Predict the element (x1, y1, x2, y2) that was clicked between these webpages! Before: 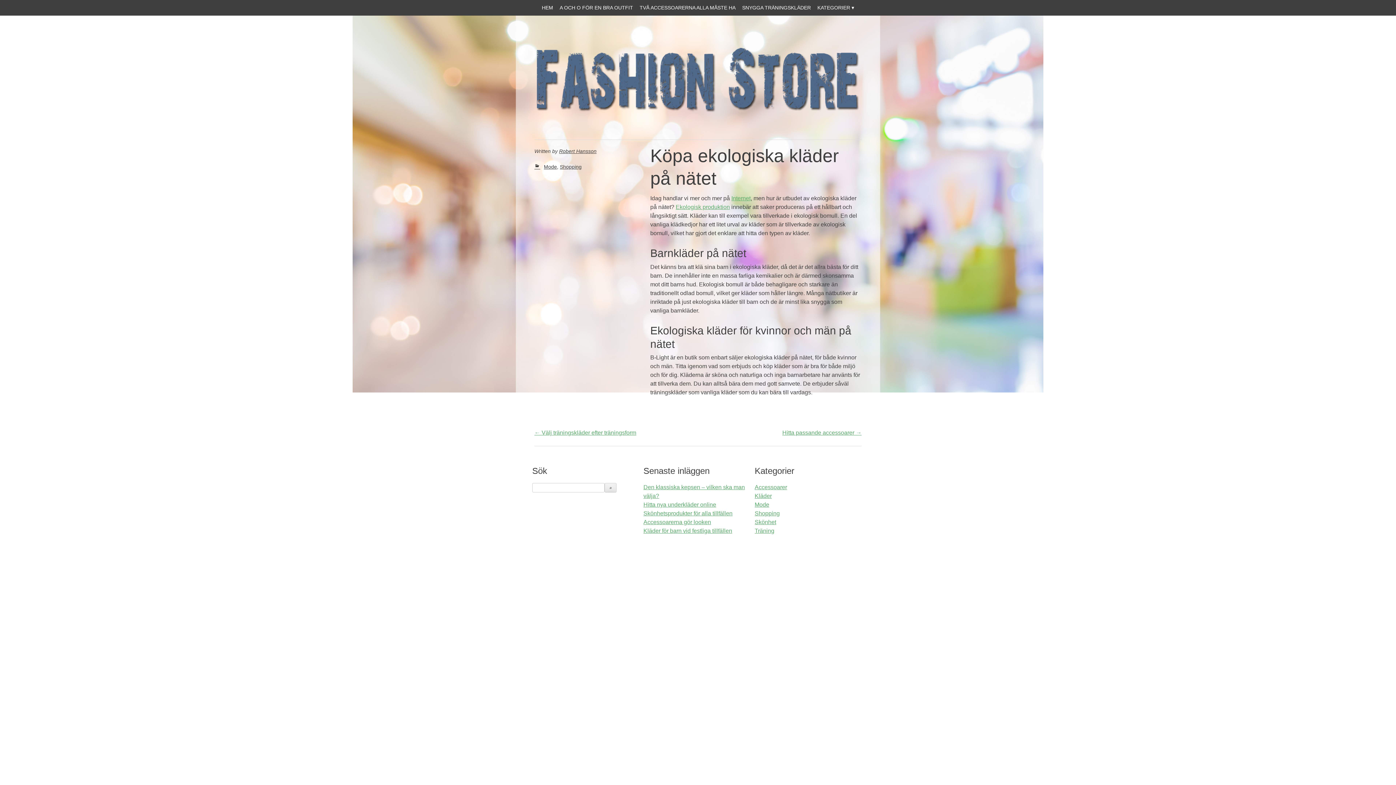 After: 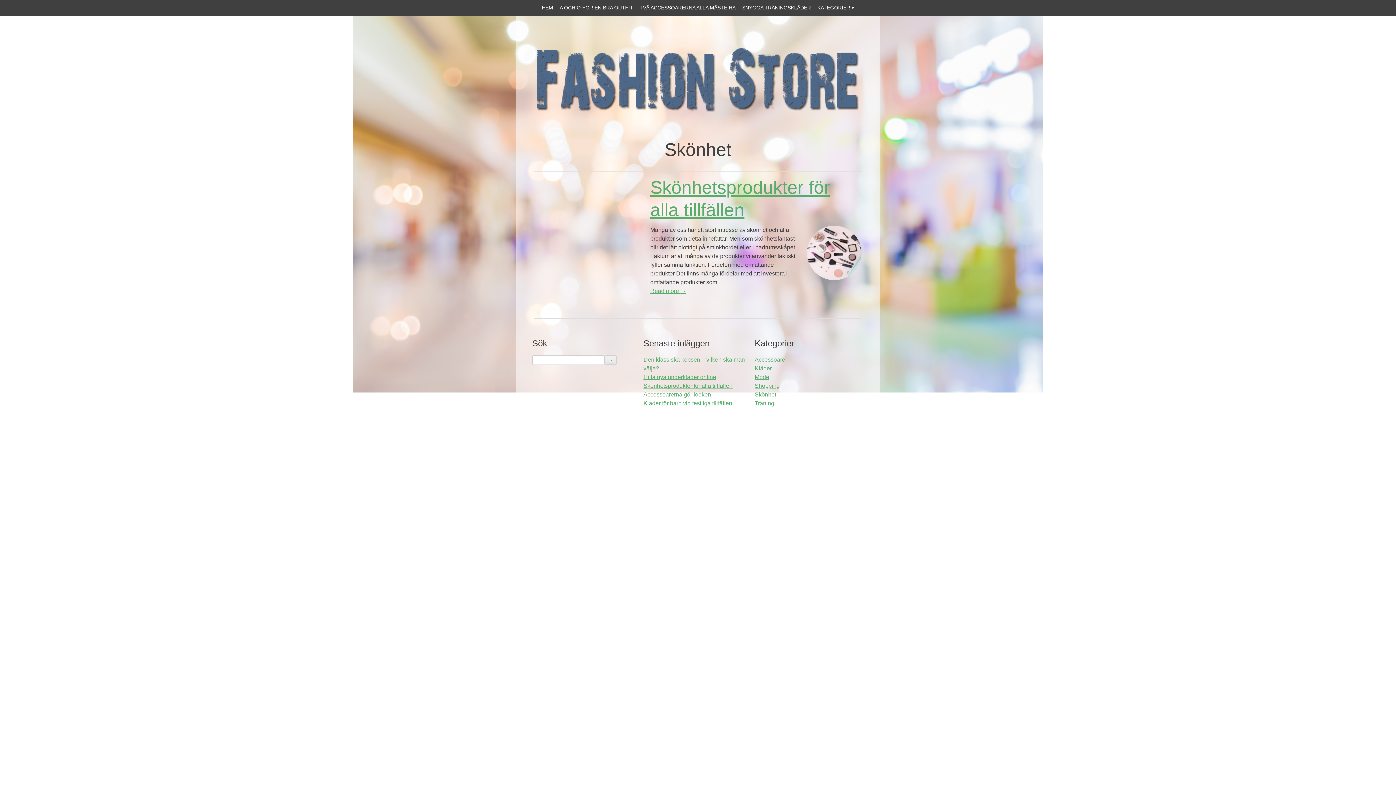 Action: bbox: (754, 519, 776, 525) label: Skönhet